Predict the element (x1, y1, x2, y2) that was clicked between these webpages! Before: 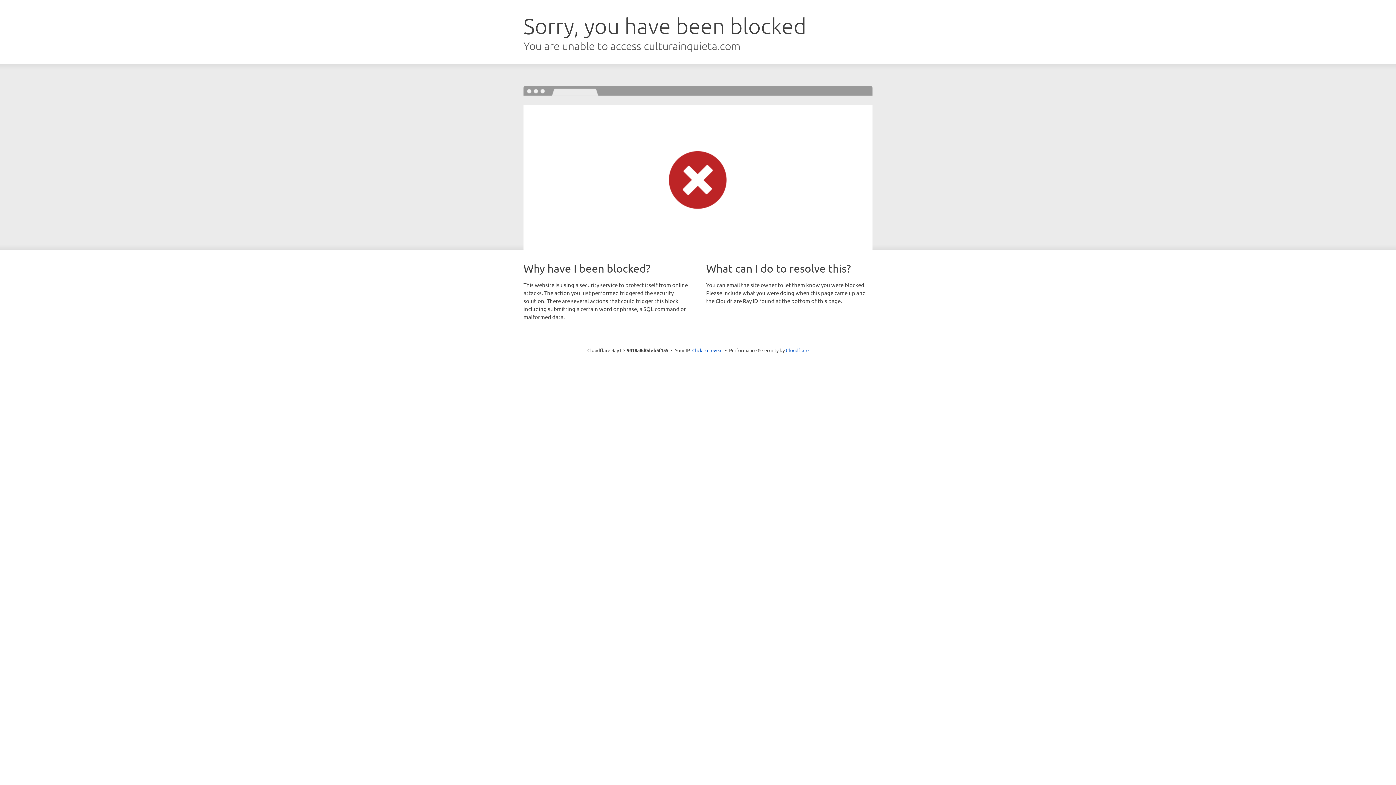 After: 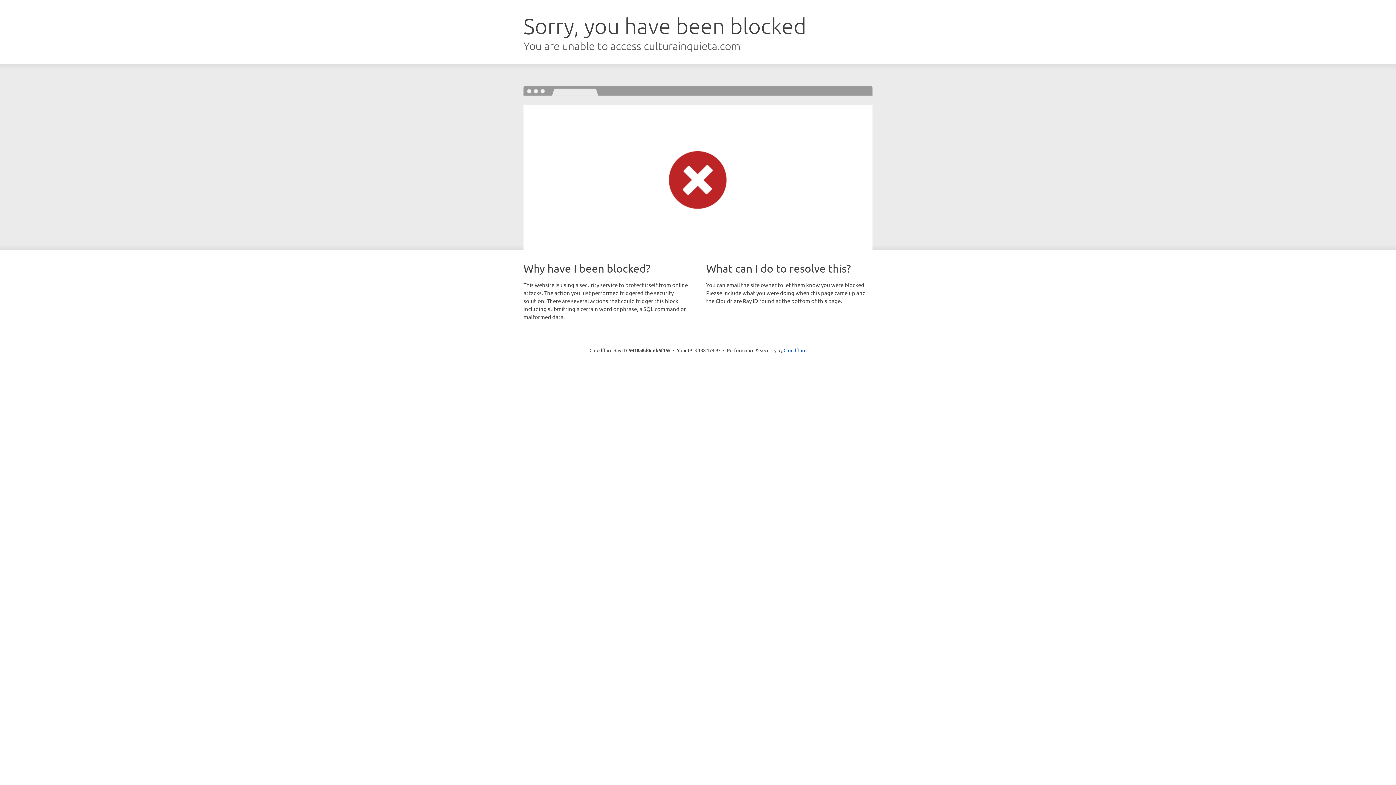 Action: label: Click to reveal bbox: (692, 346, 722, 353)